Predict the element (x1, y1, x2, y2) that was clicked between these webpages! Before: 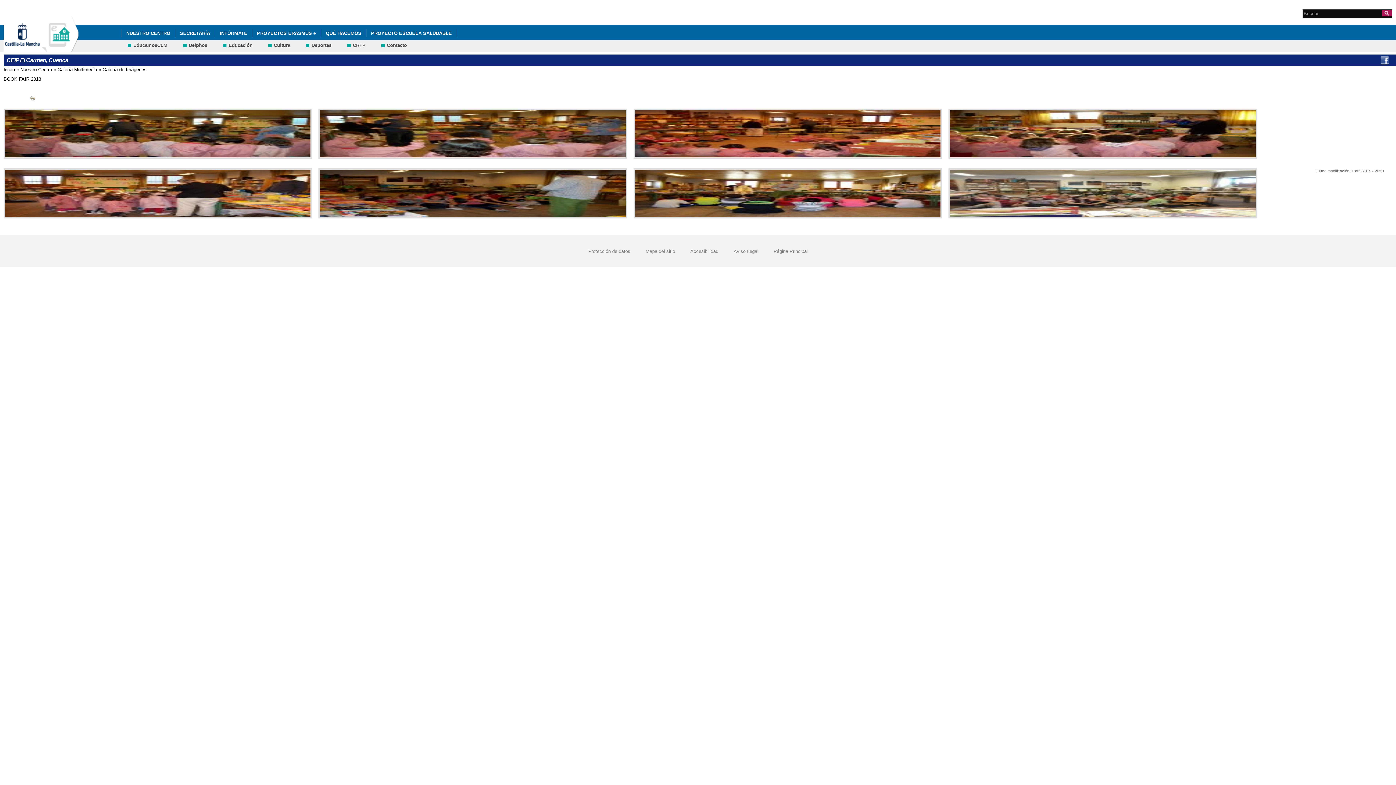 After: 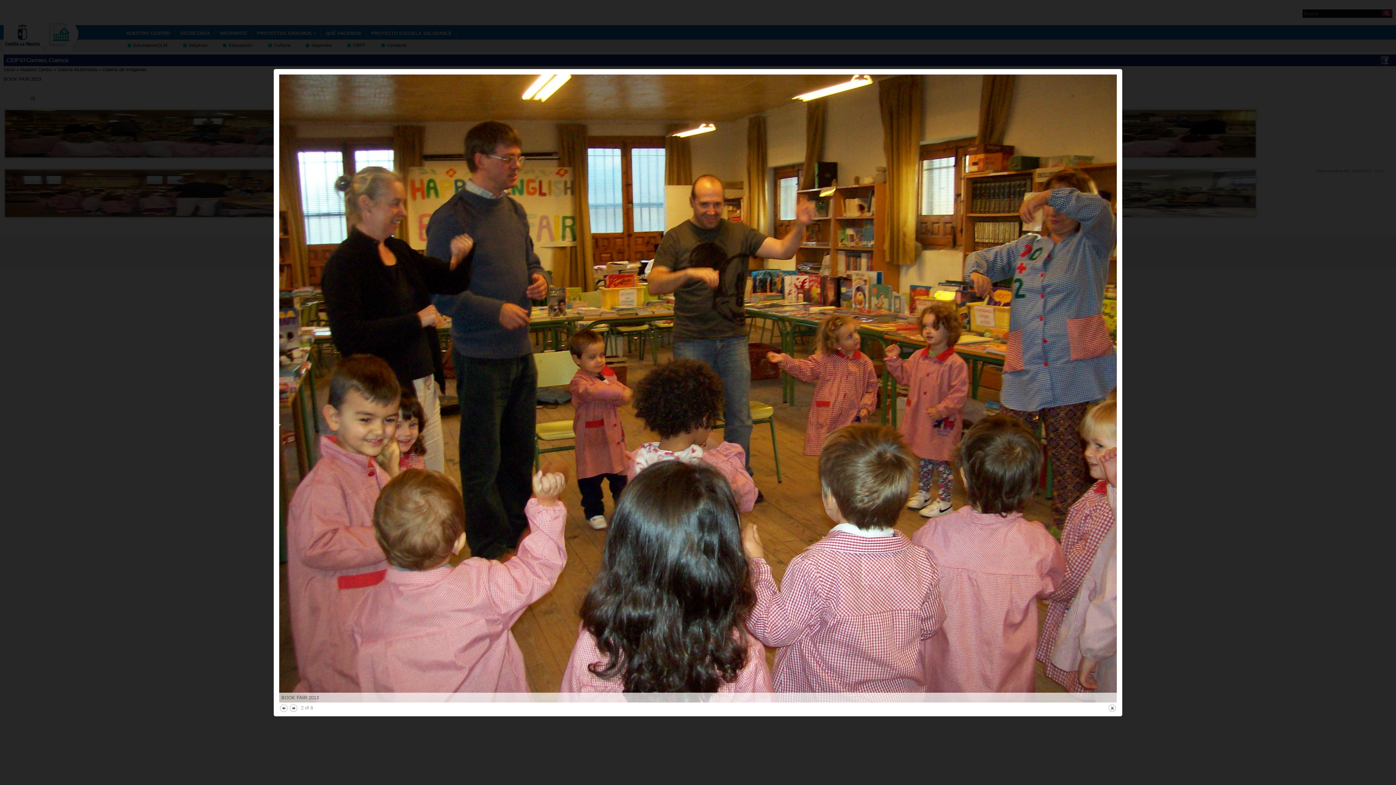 Action: bbox: (318, 108, 624, 158)